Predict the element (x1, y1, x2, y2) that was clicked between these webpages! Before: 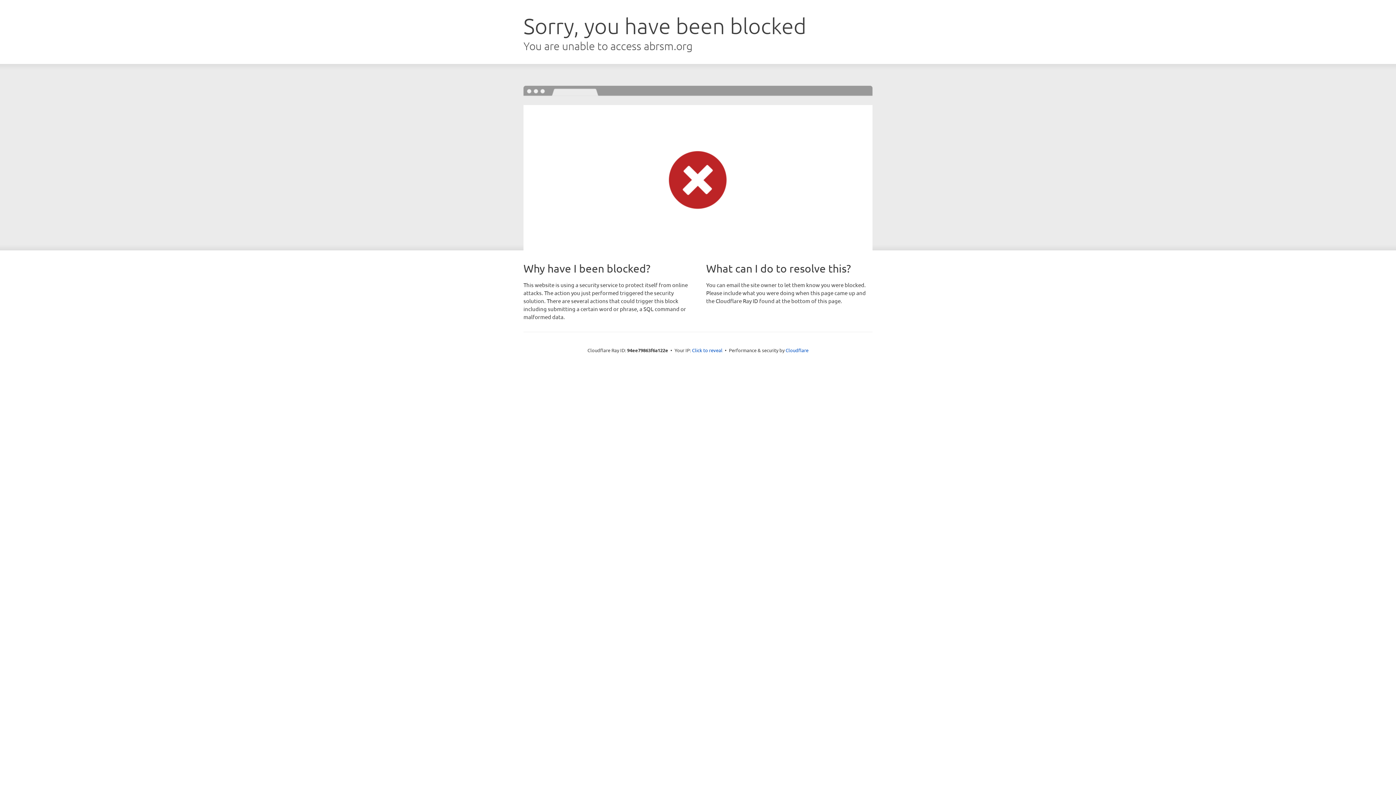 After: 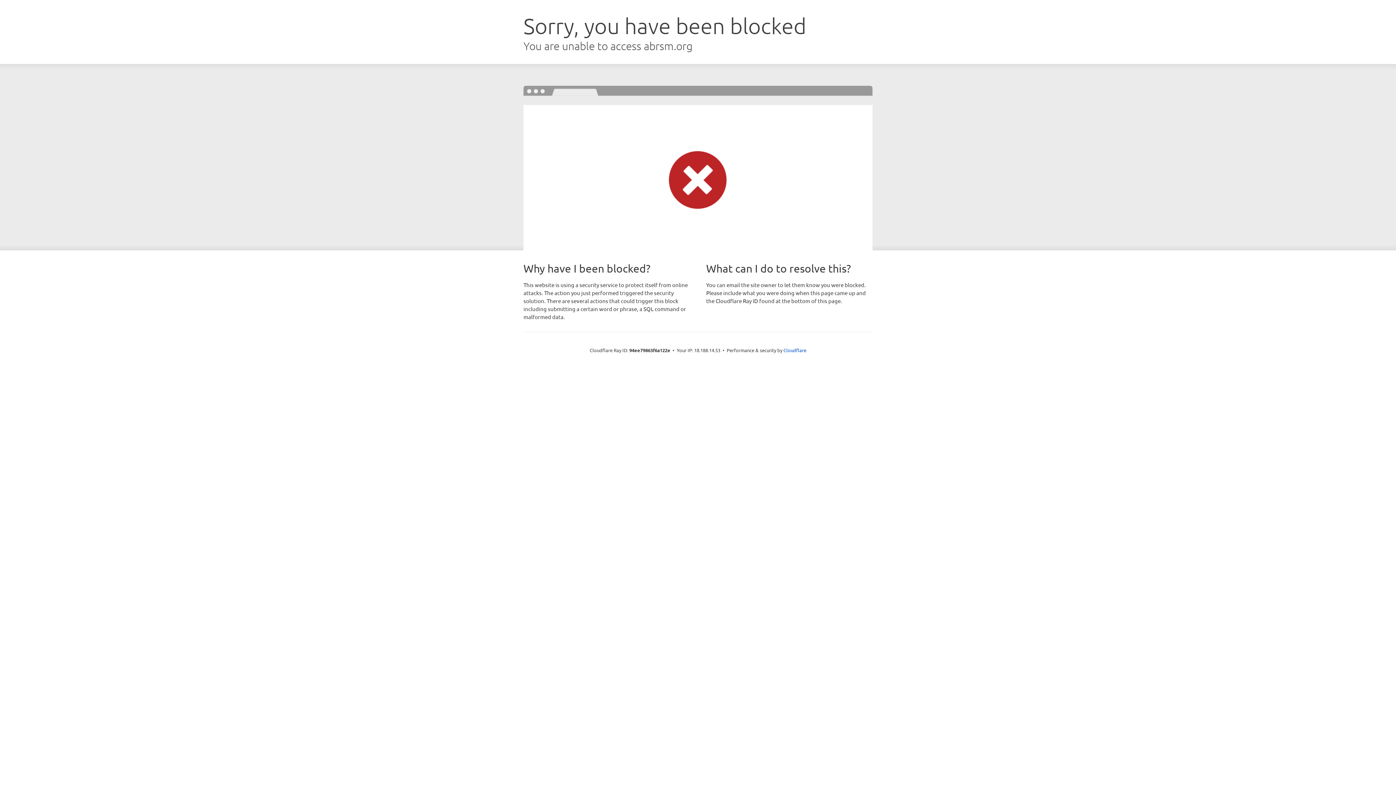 Action: bbox: (692, 346, 722, 353) label: Click to reveal